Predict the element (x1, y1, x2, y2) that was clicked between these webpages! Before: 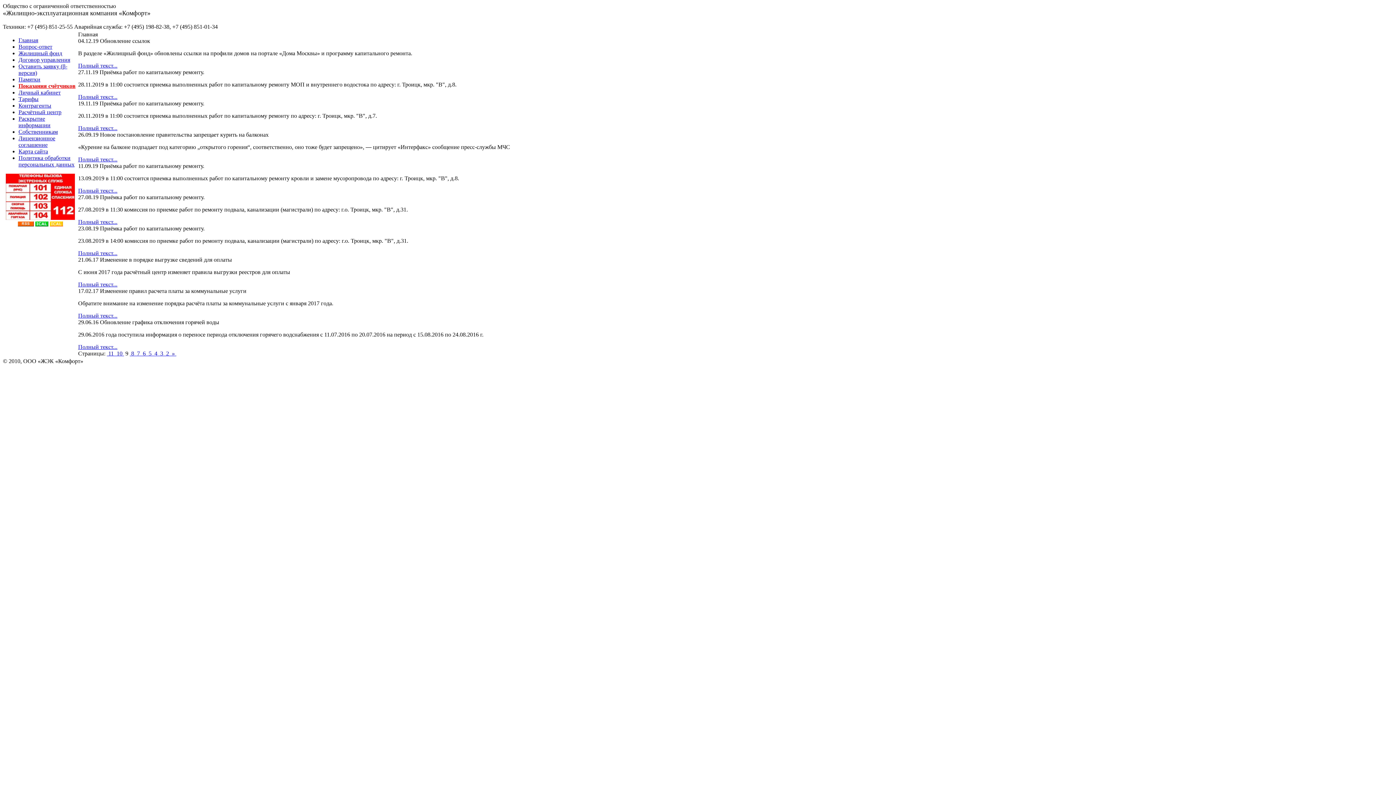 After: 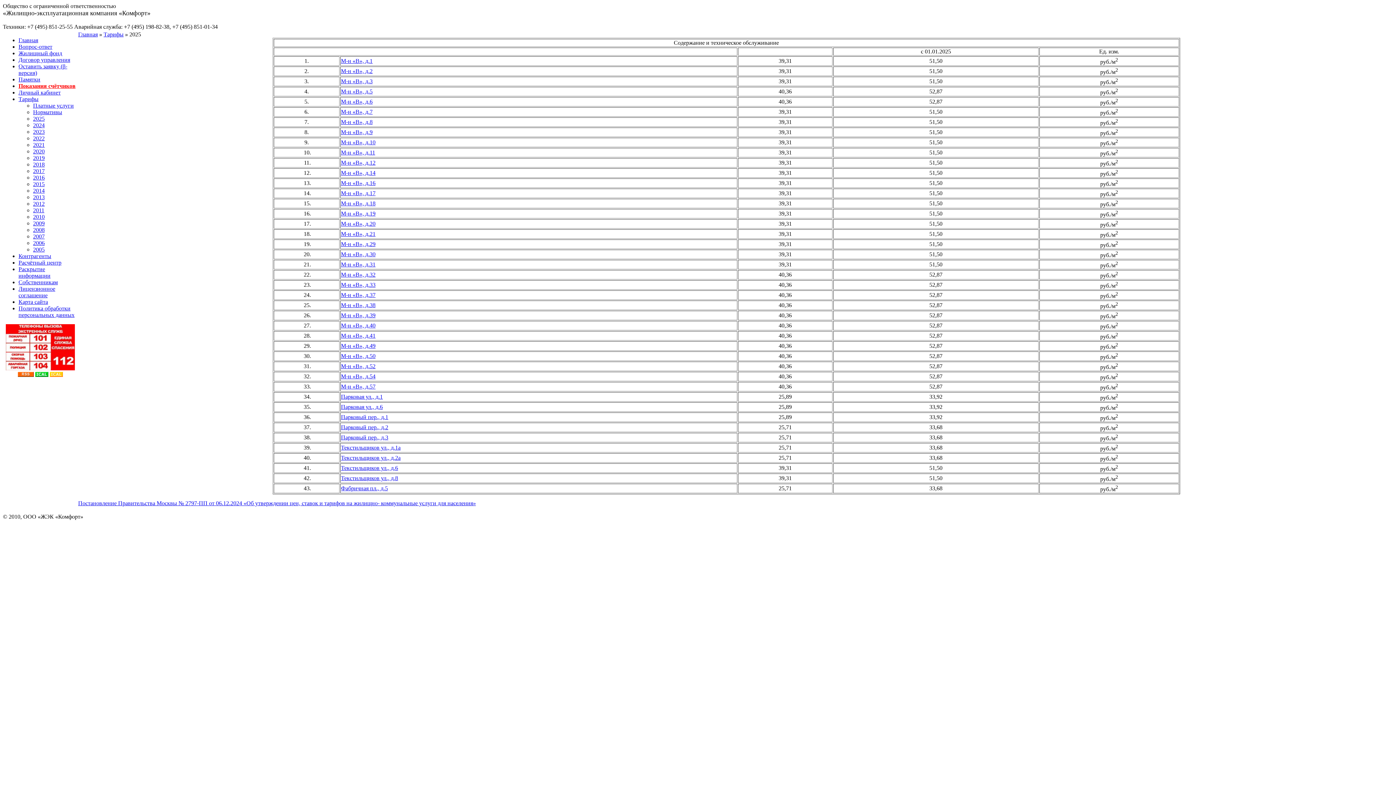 Action: bbox: (18, 96, 38, 102) label: Тарифы